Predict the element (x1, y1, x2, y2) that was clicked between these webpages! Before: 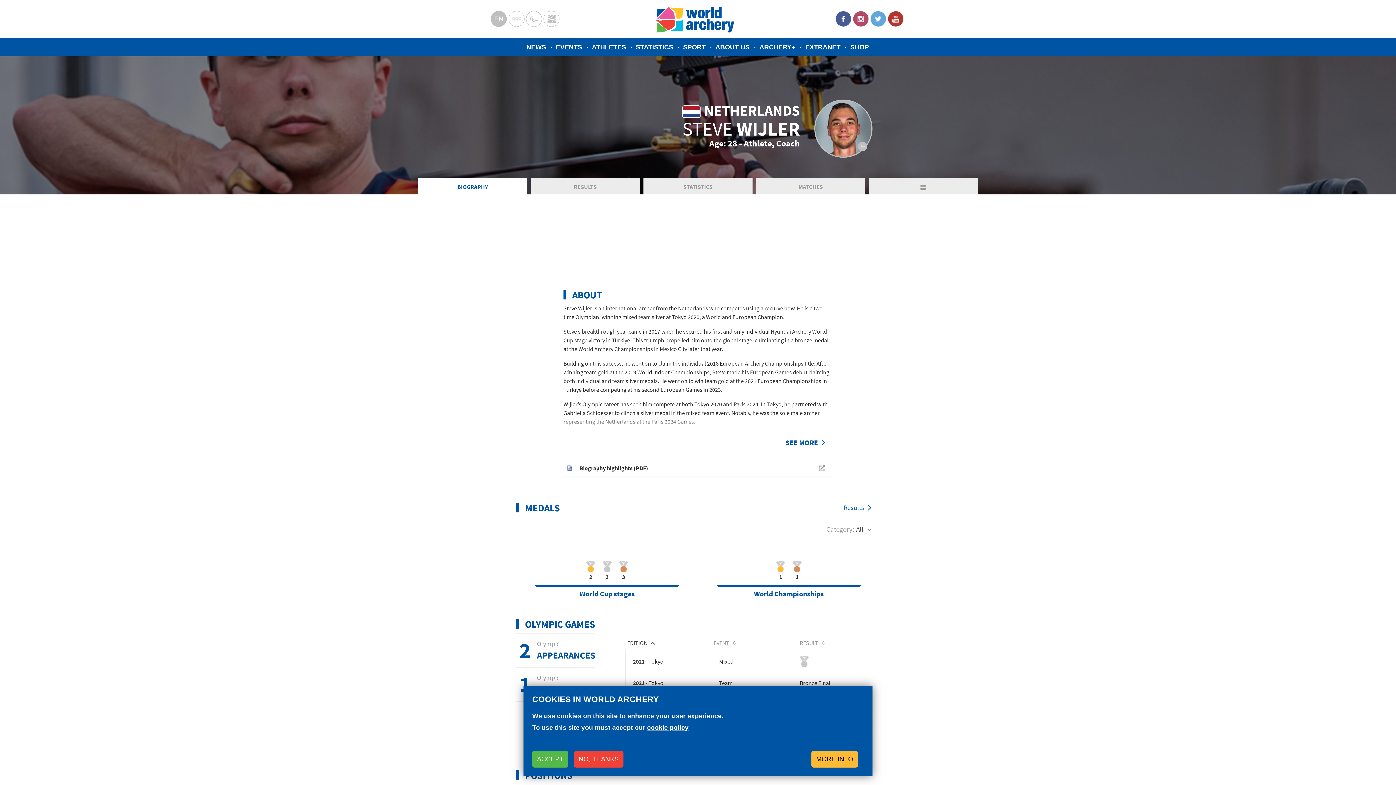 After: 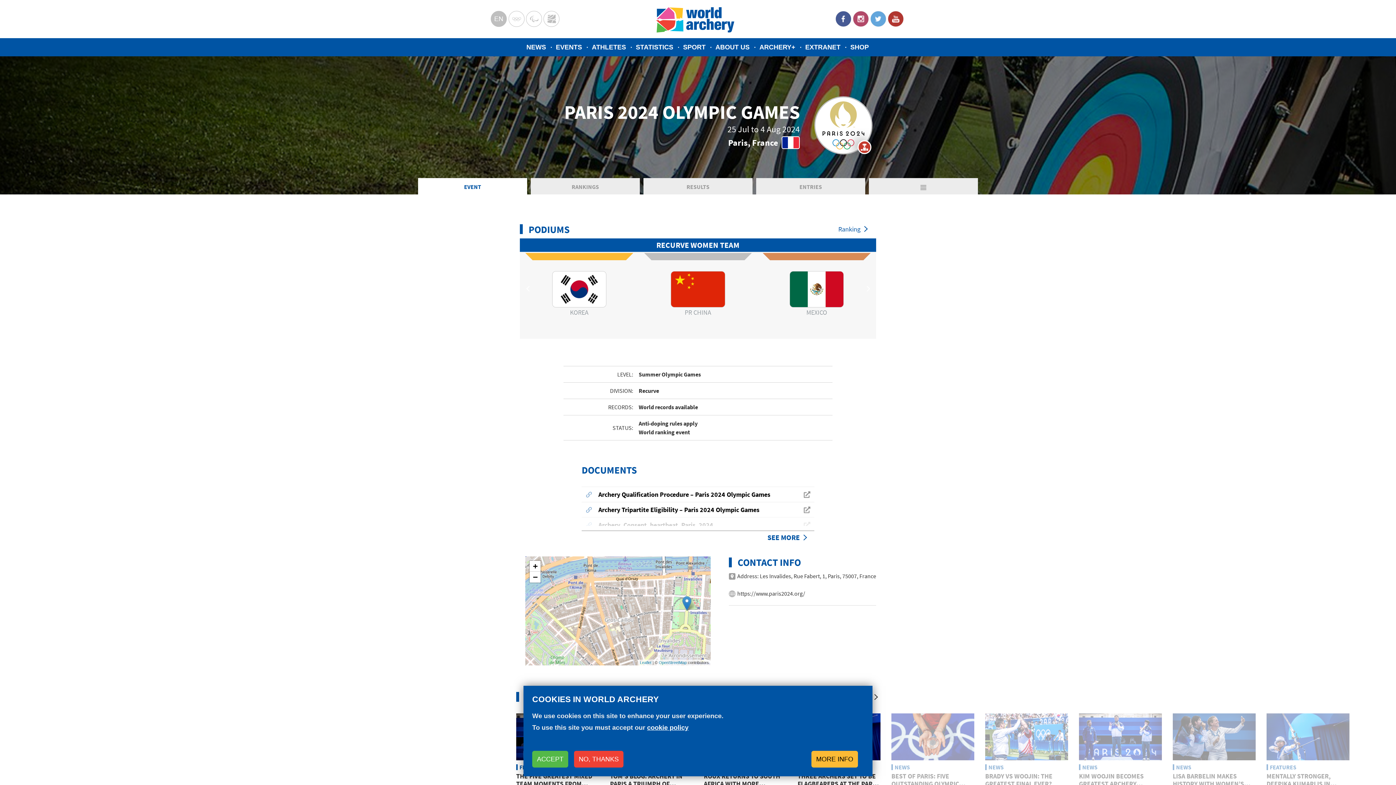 Action: label: 2024 Olympic Games bbox: (596, 482, 698, 494)